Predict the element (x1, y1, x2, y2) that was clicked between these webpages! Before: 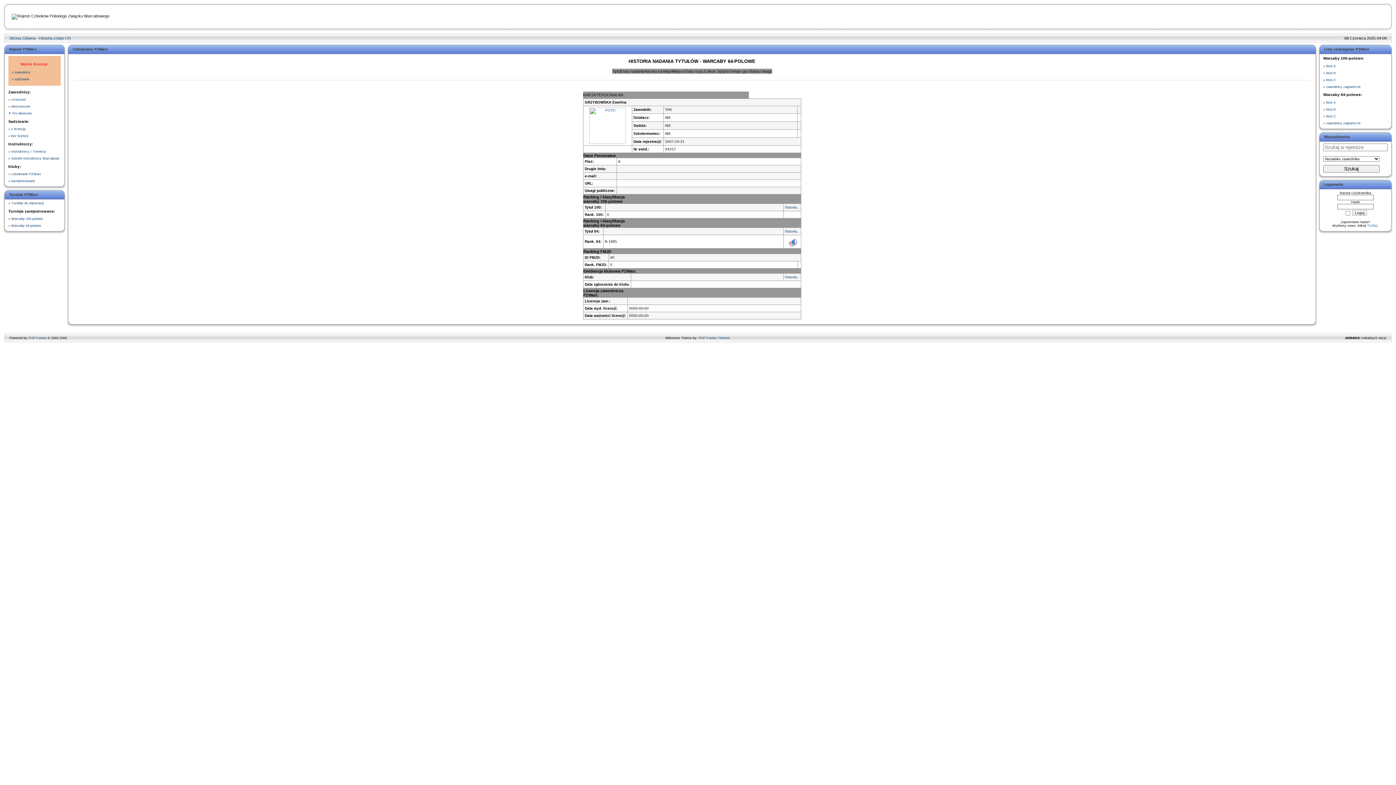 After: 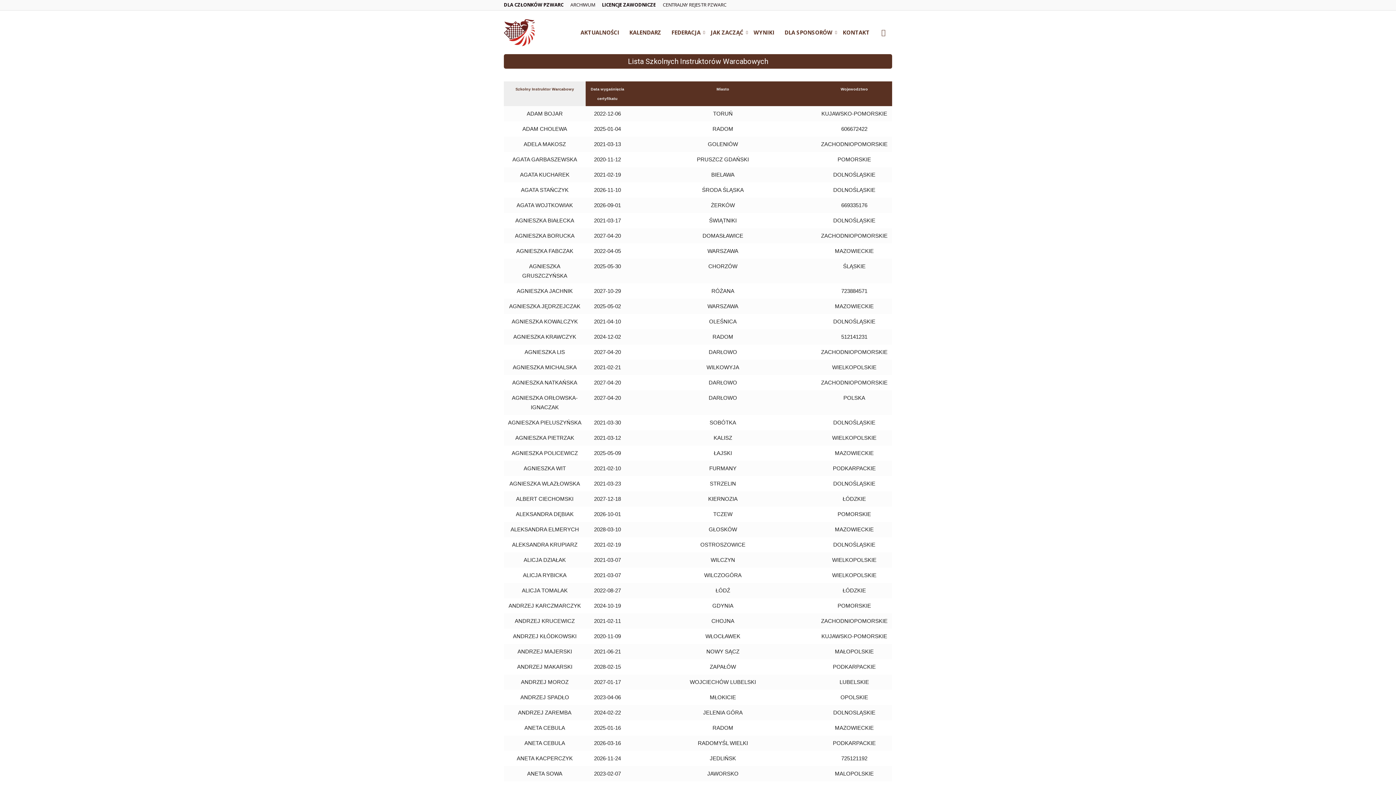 Action: bbox: (8, 156, 59, 160) label: » Szkolni Instruktorzy Warcabowi